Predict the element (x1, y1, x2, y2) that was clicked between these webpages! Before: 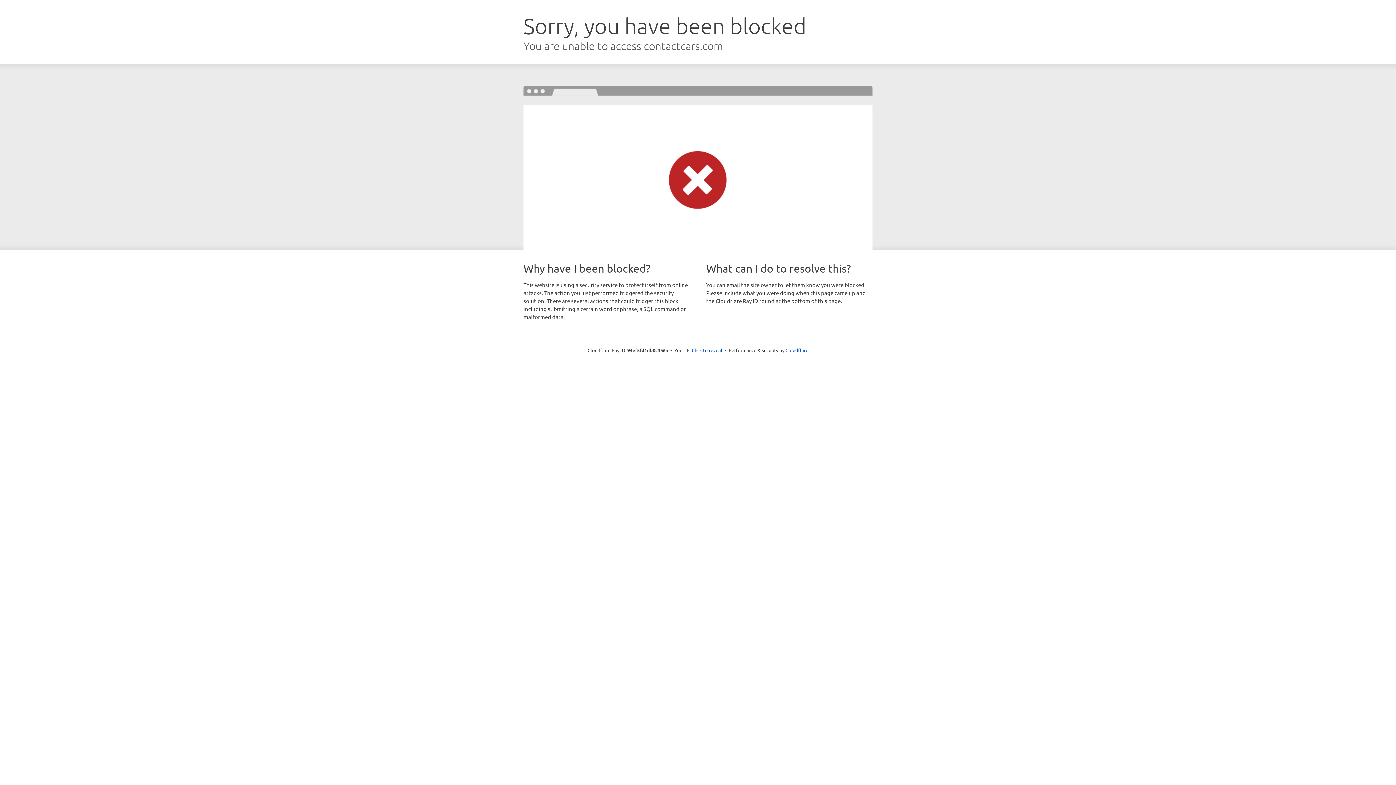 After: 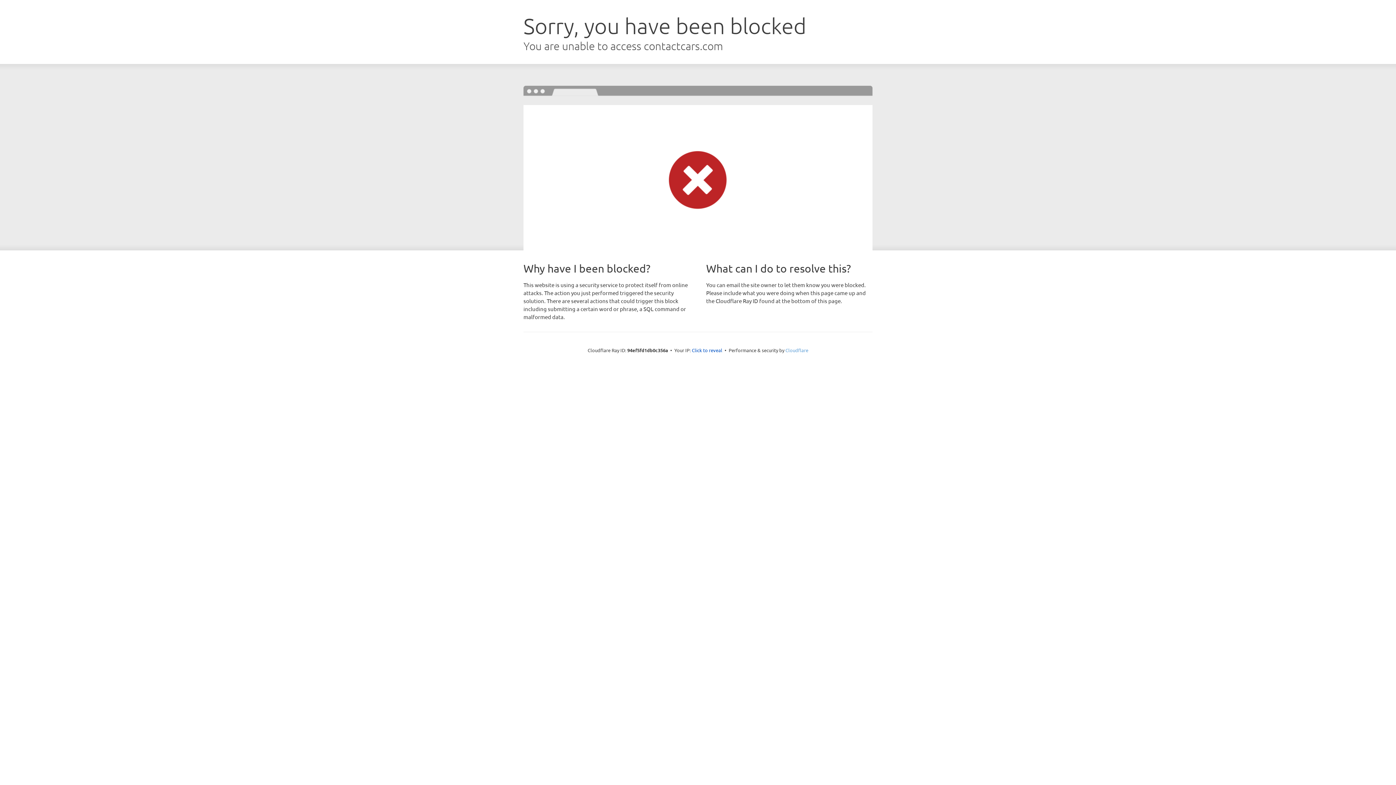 Action: label: Cloudflare bbox: (785, 347, 808, 353)